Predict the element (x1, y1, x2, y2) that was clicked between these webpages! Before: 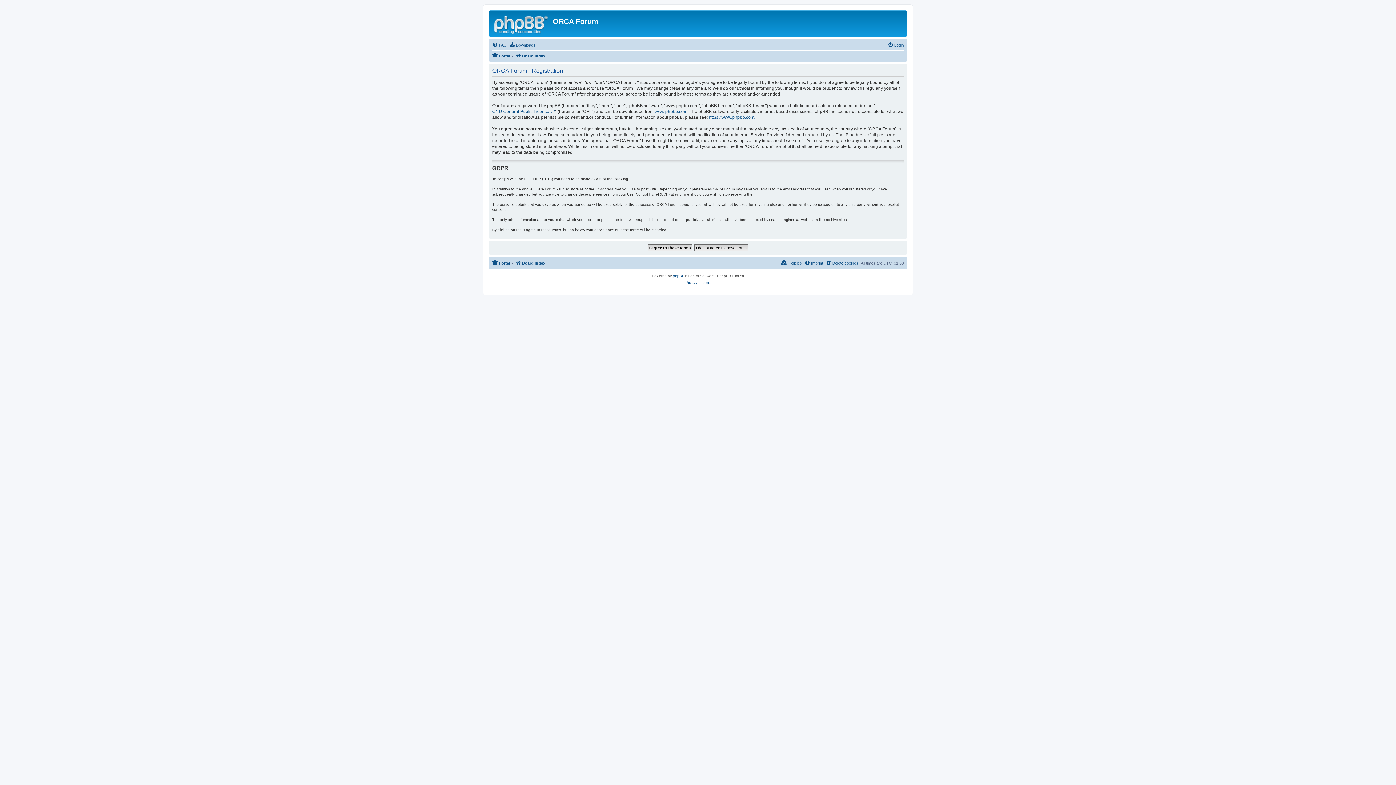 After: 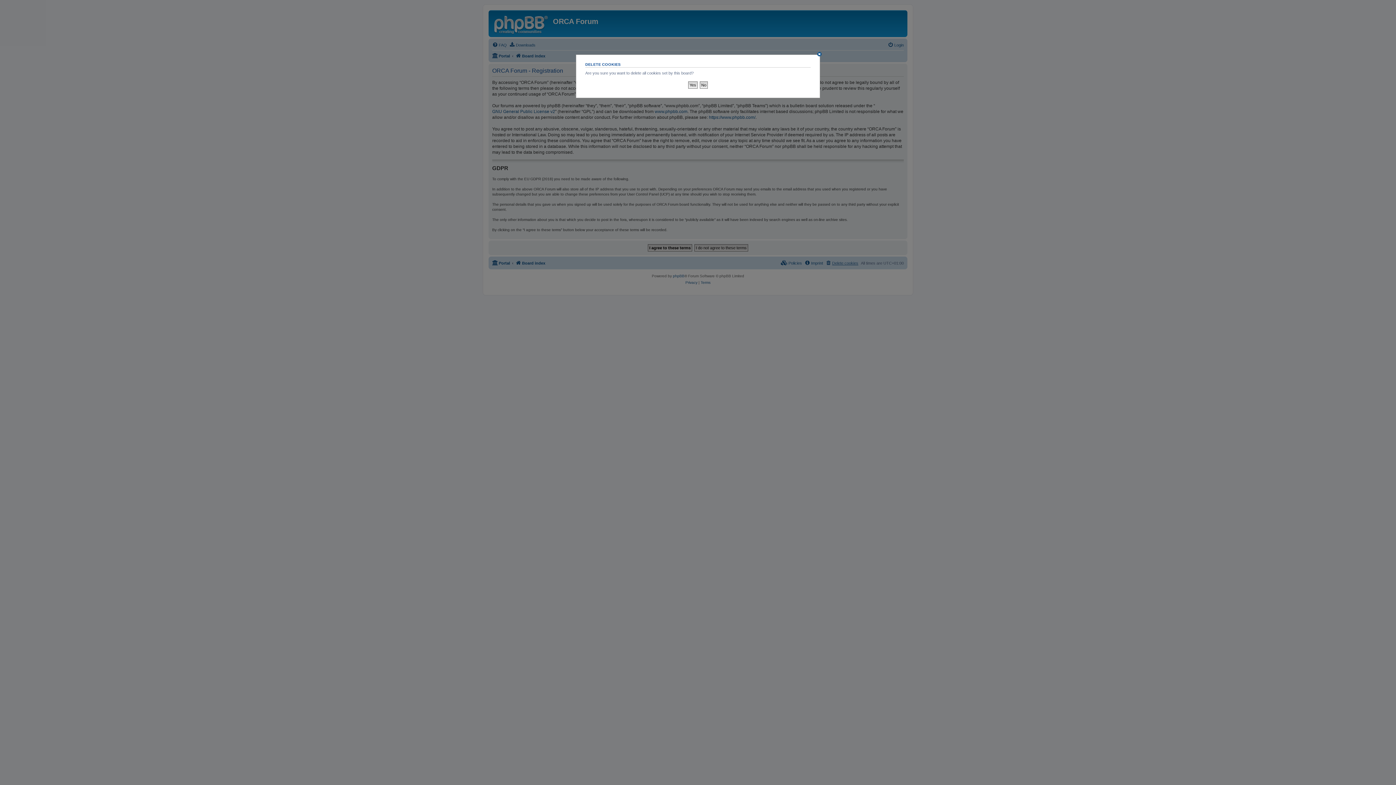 Action: label: Delete cookies bbox: (825, 258, 858, 267)